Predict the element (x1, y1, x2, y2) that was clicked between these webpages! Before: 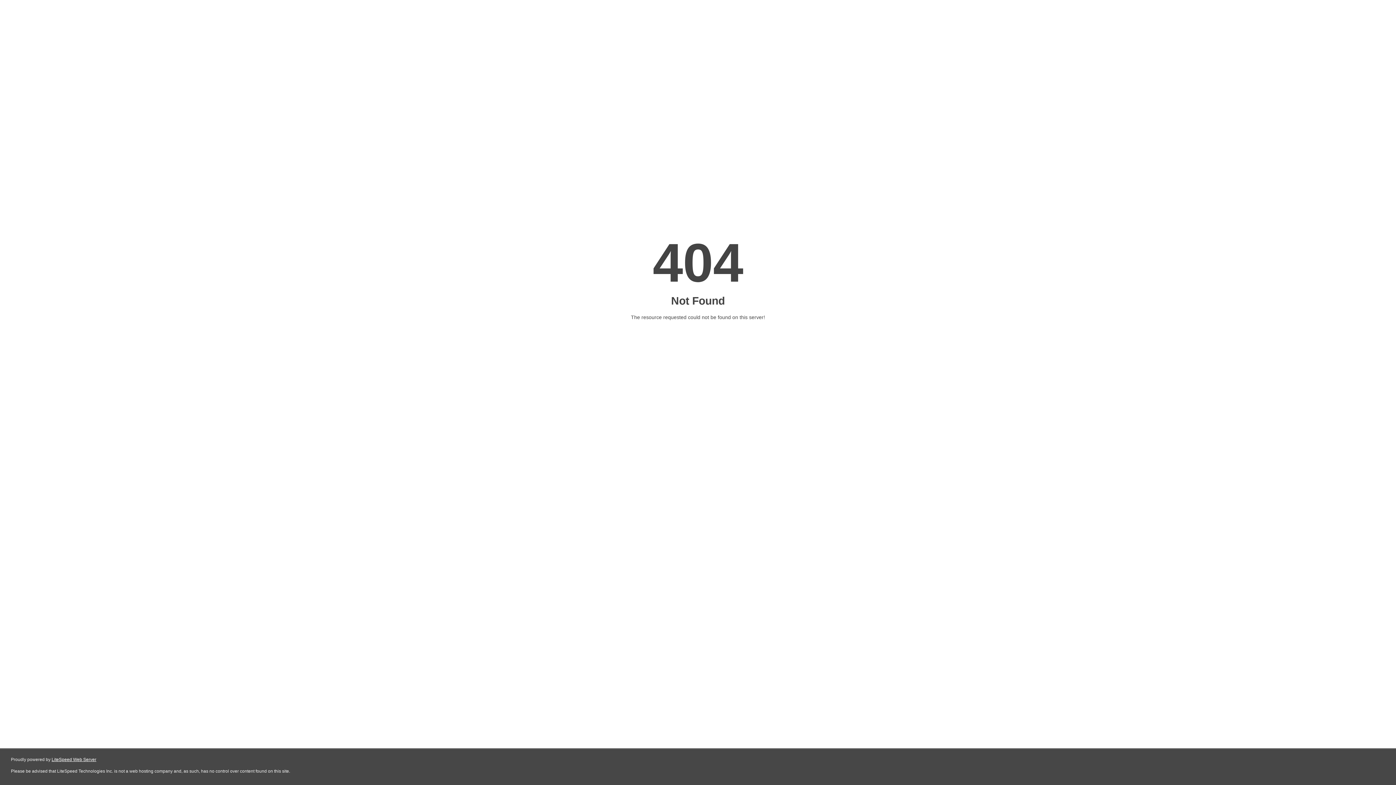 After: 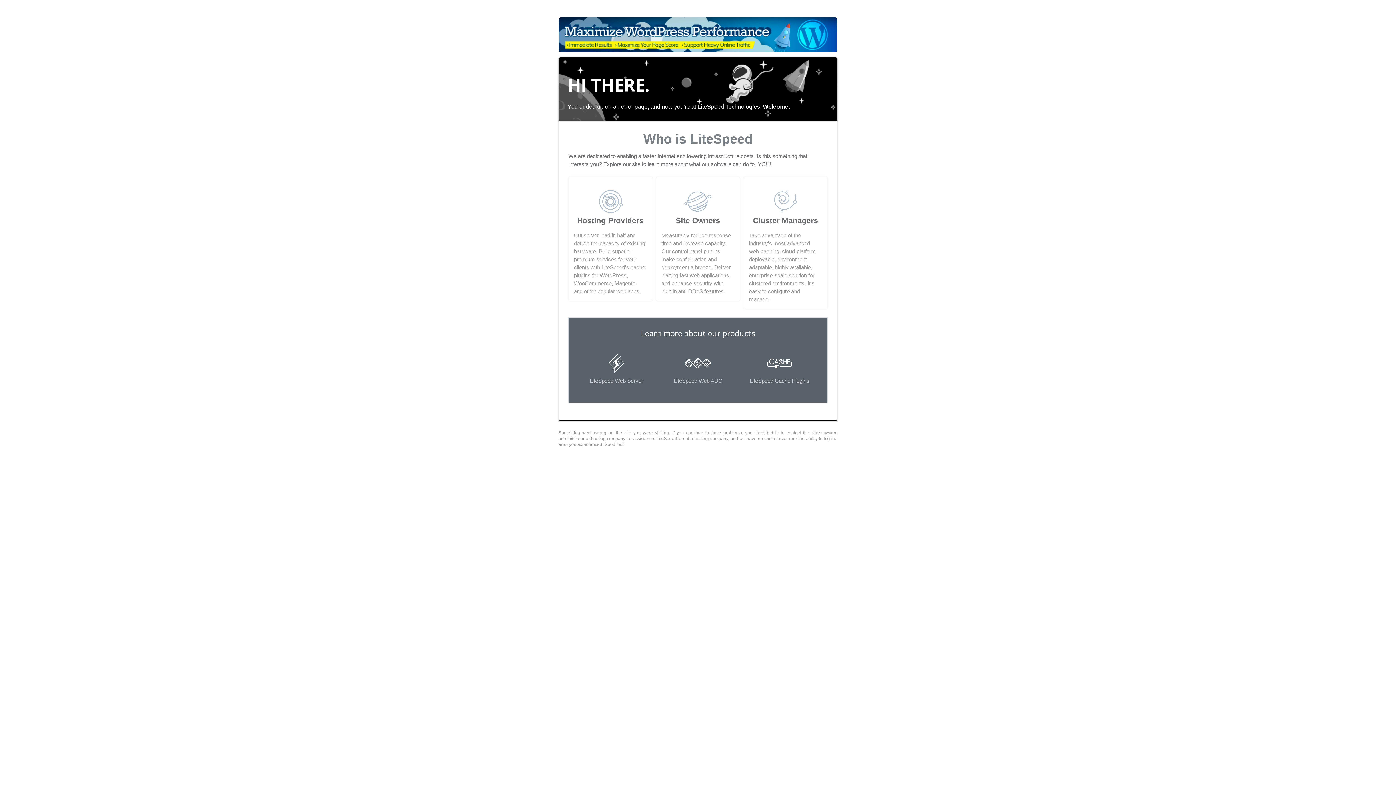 Action: label: LiteSpeed Web Server bbox: (51, 757, 96, 762)